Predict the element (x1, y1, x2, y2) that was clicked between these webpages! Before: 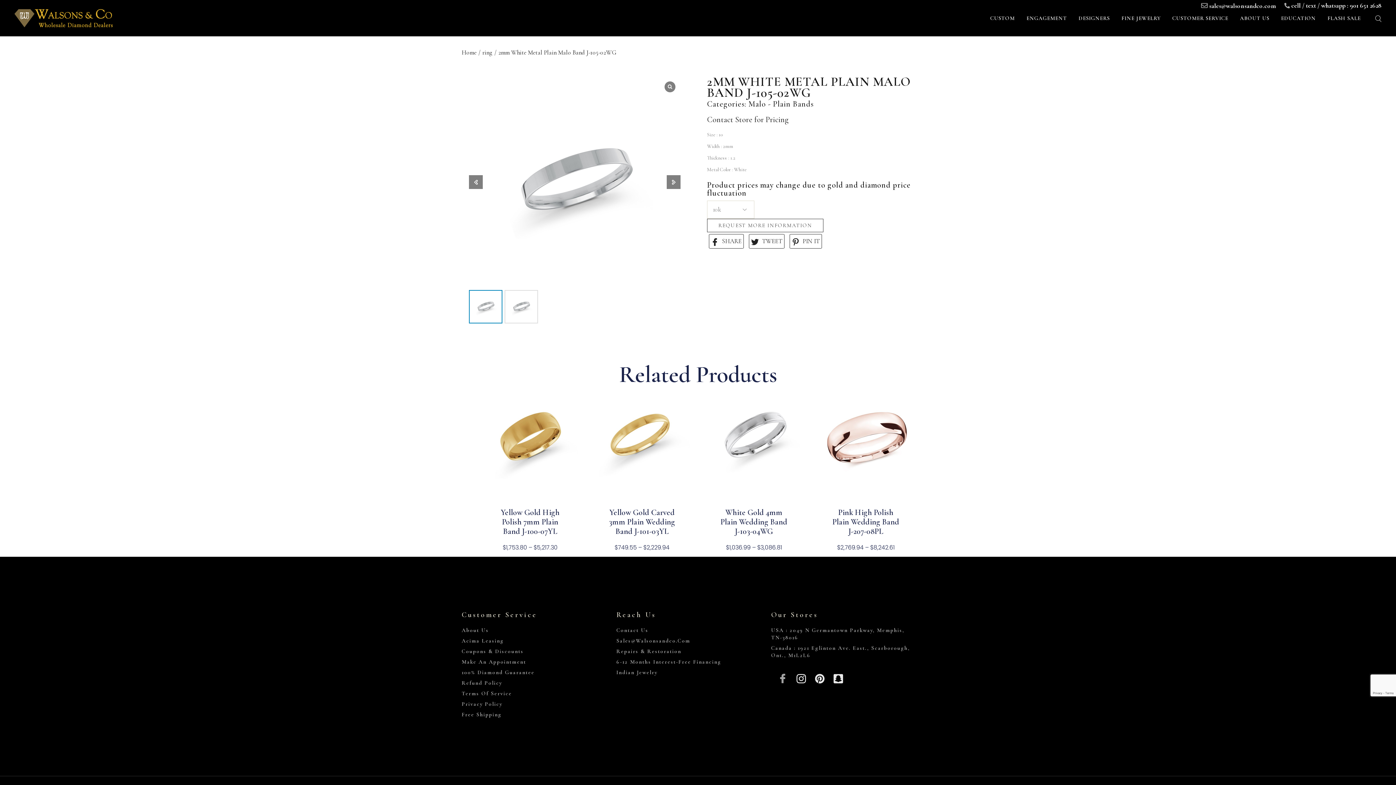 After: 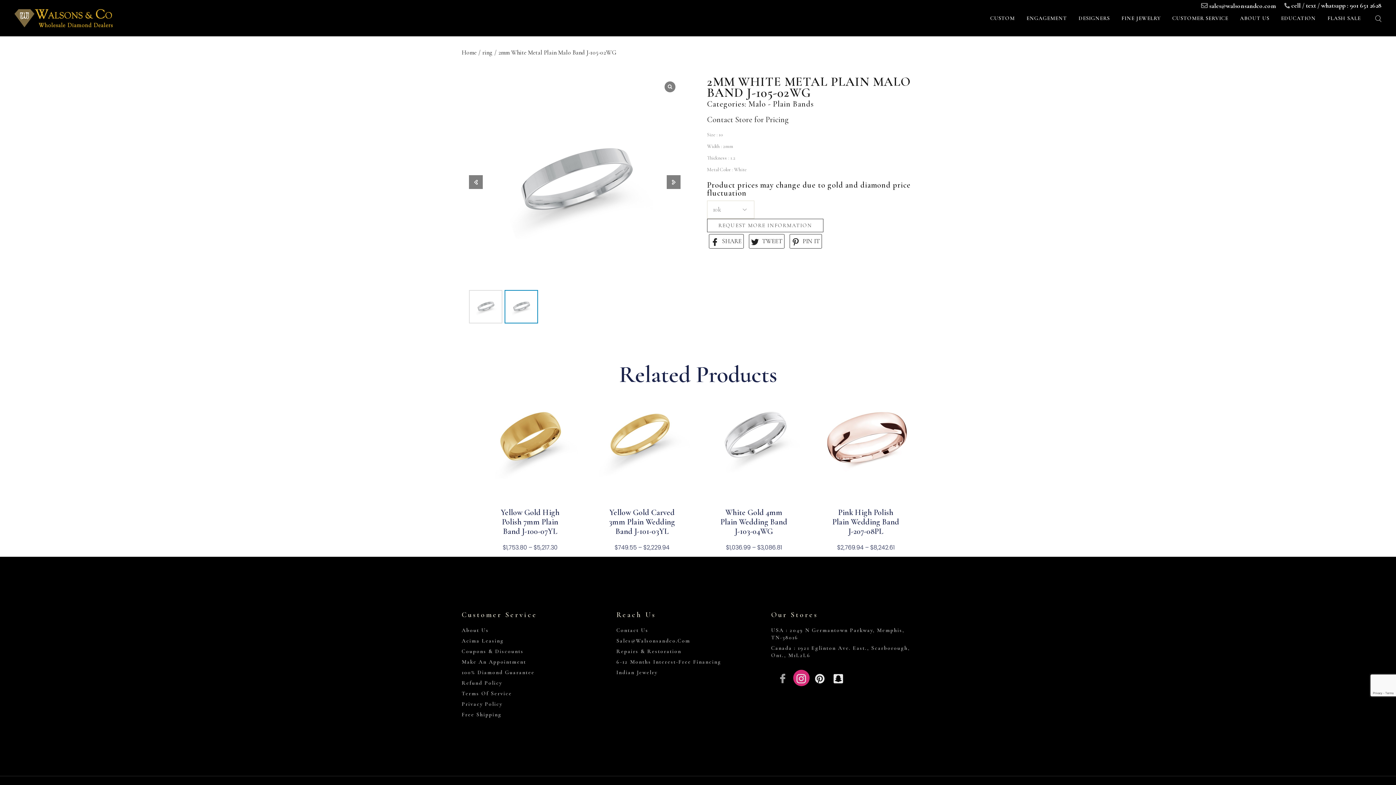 Action: label: Insta bbox: (793, 670, 809, 686)